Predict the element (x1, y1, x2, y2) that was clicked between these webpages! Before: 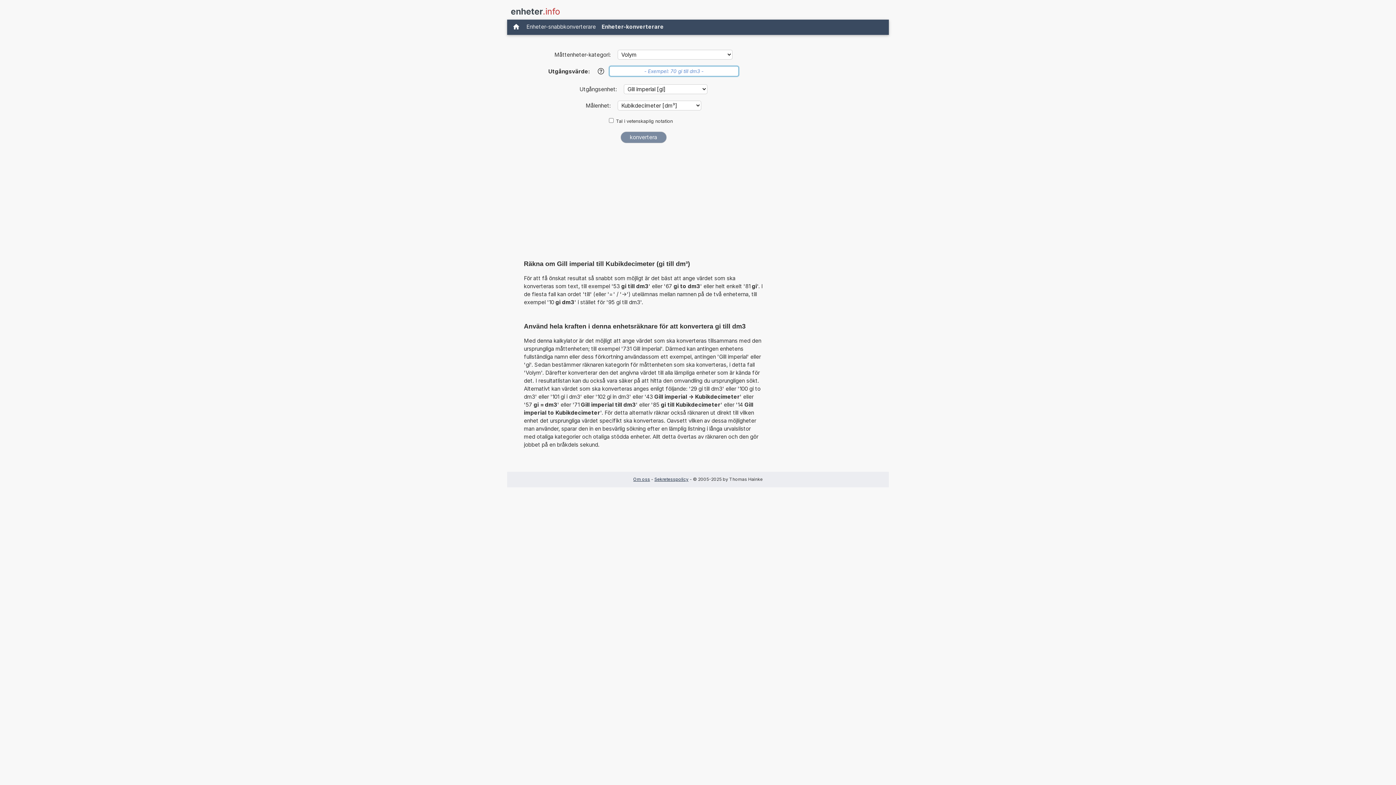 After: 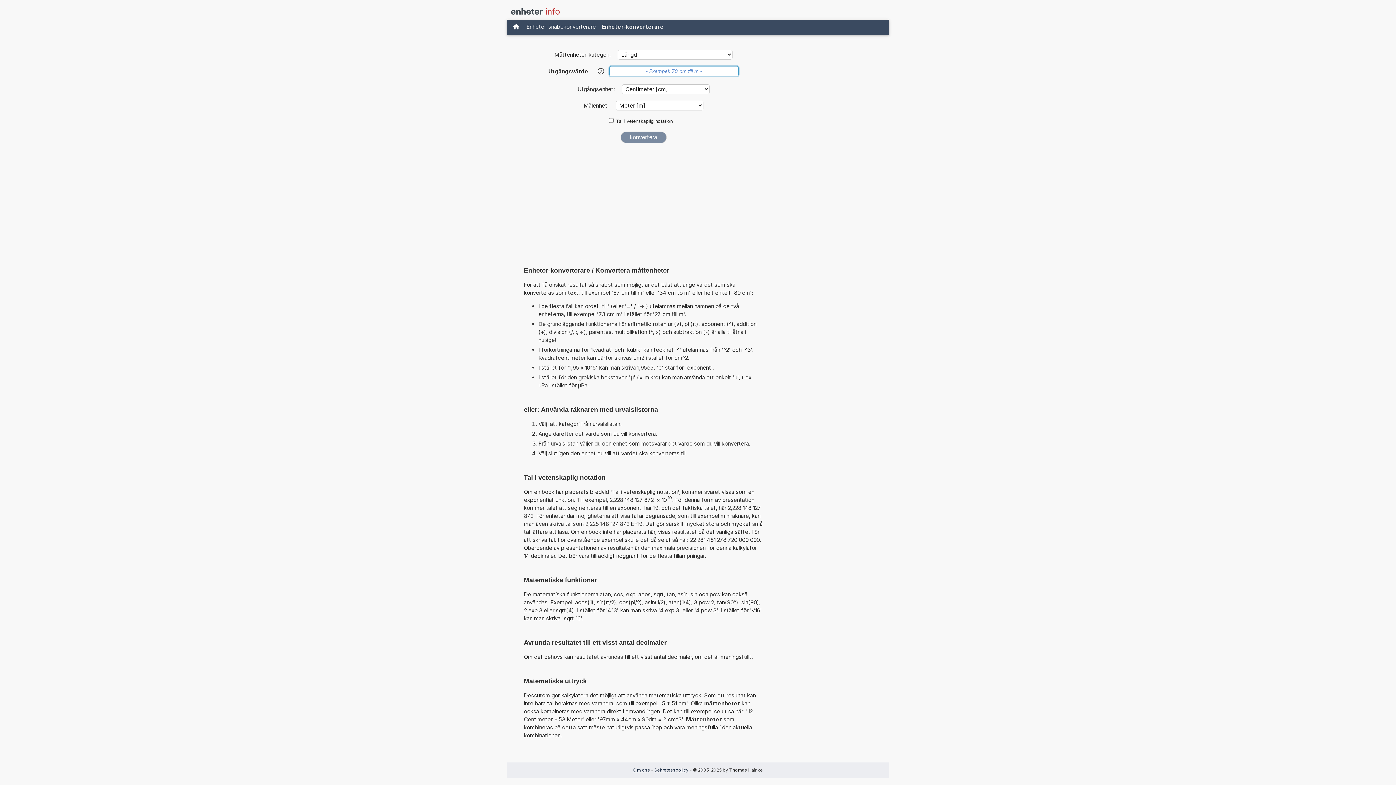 Action: bbox: (598, 21, 666, 32) label: Enheter-konverterare